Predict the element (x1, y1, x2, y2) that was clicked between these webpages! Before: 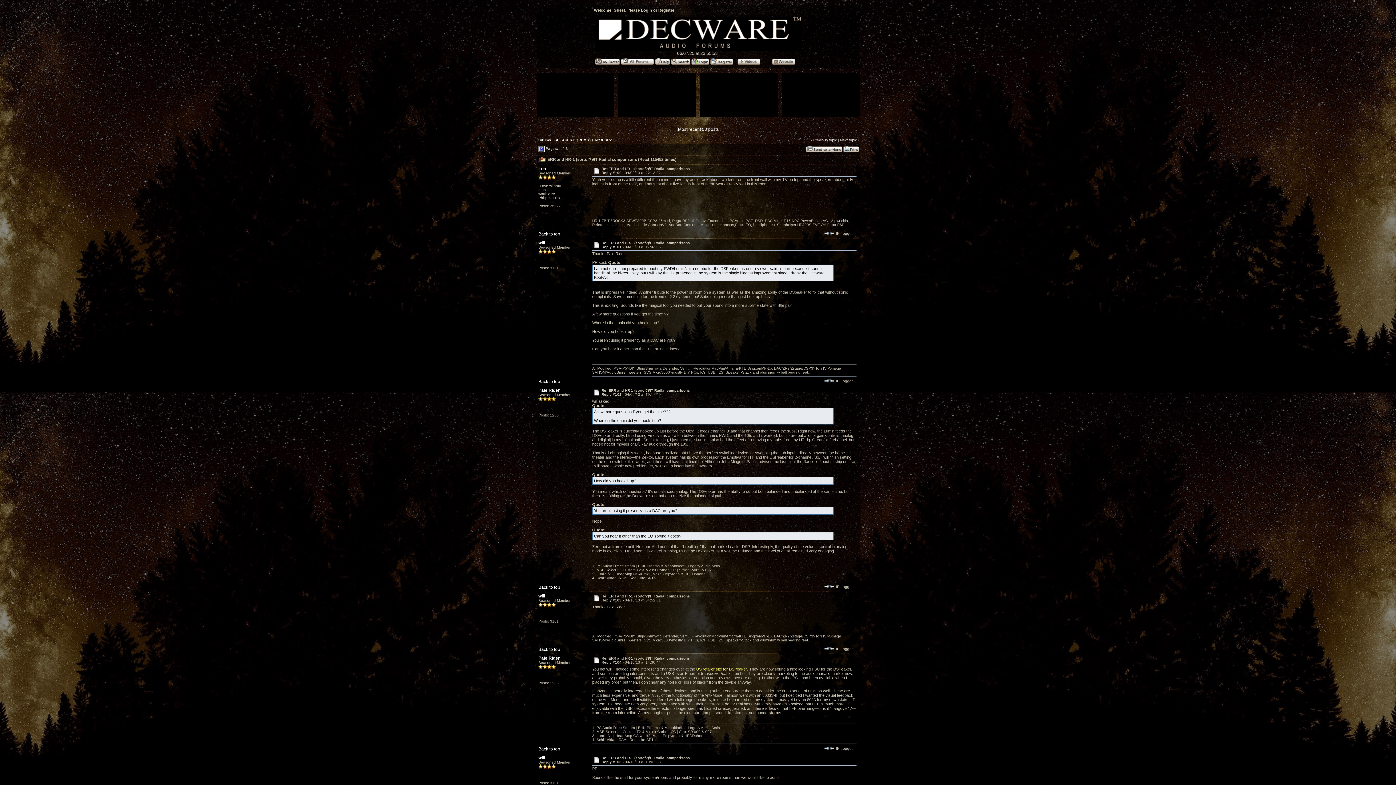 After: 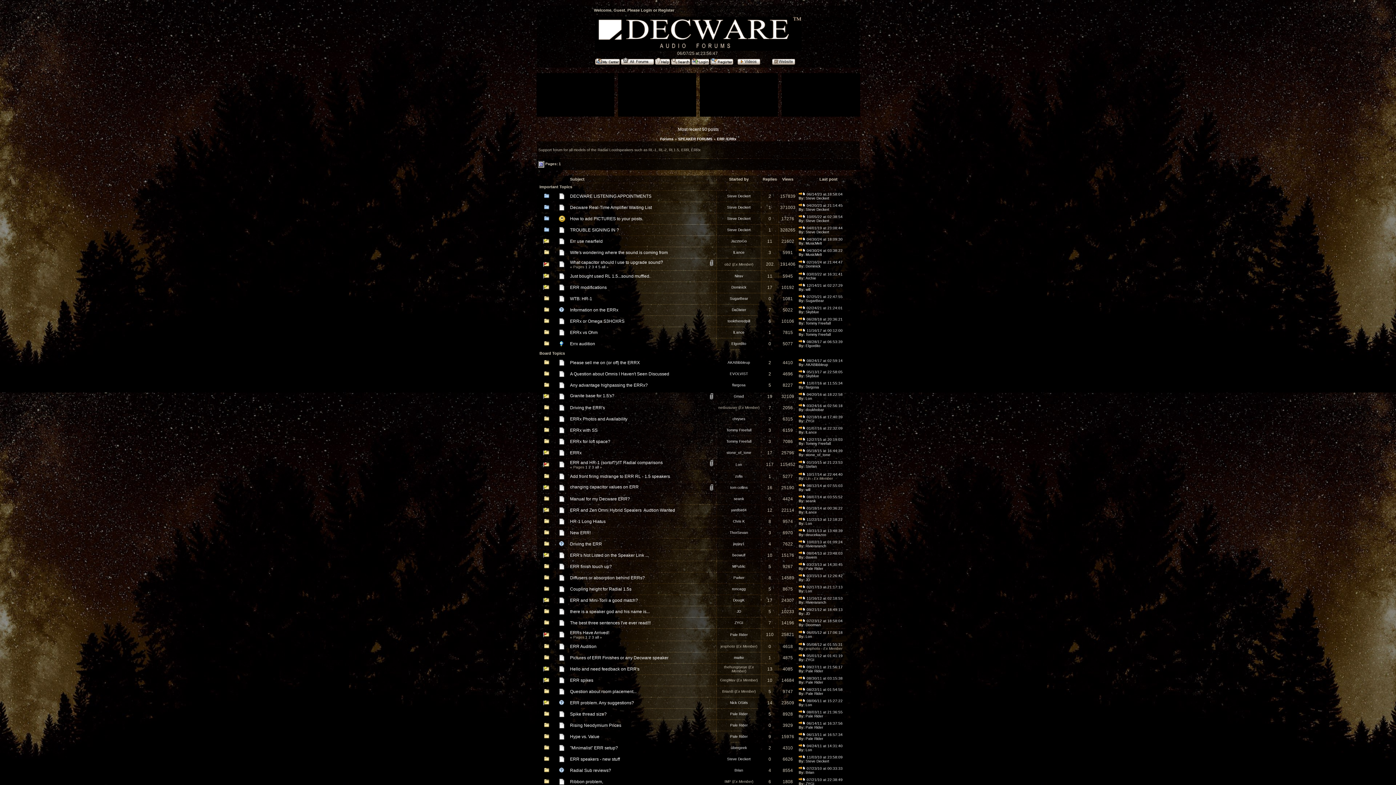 Action: bbox: (592, 138, 612, 142) label: ERR /ERRx